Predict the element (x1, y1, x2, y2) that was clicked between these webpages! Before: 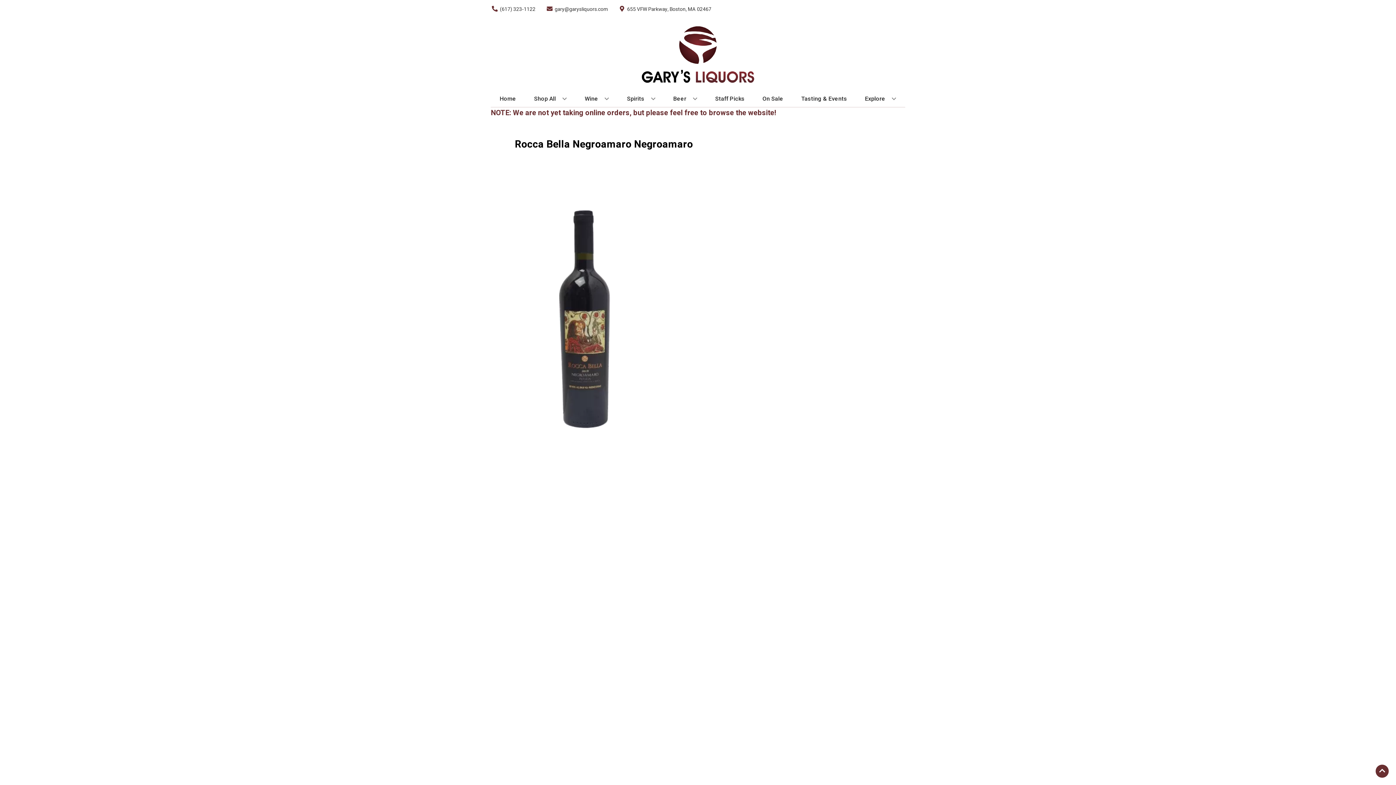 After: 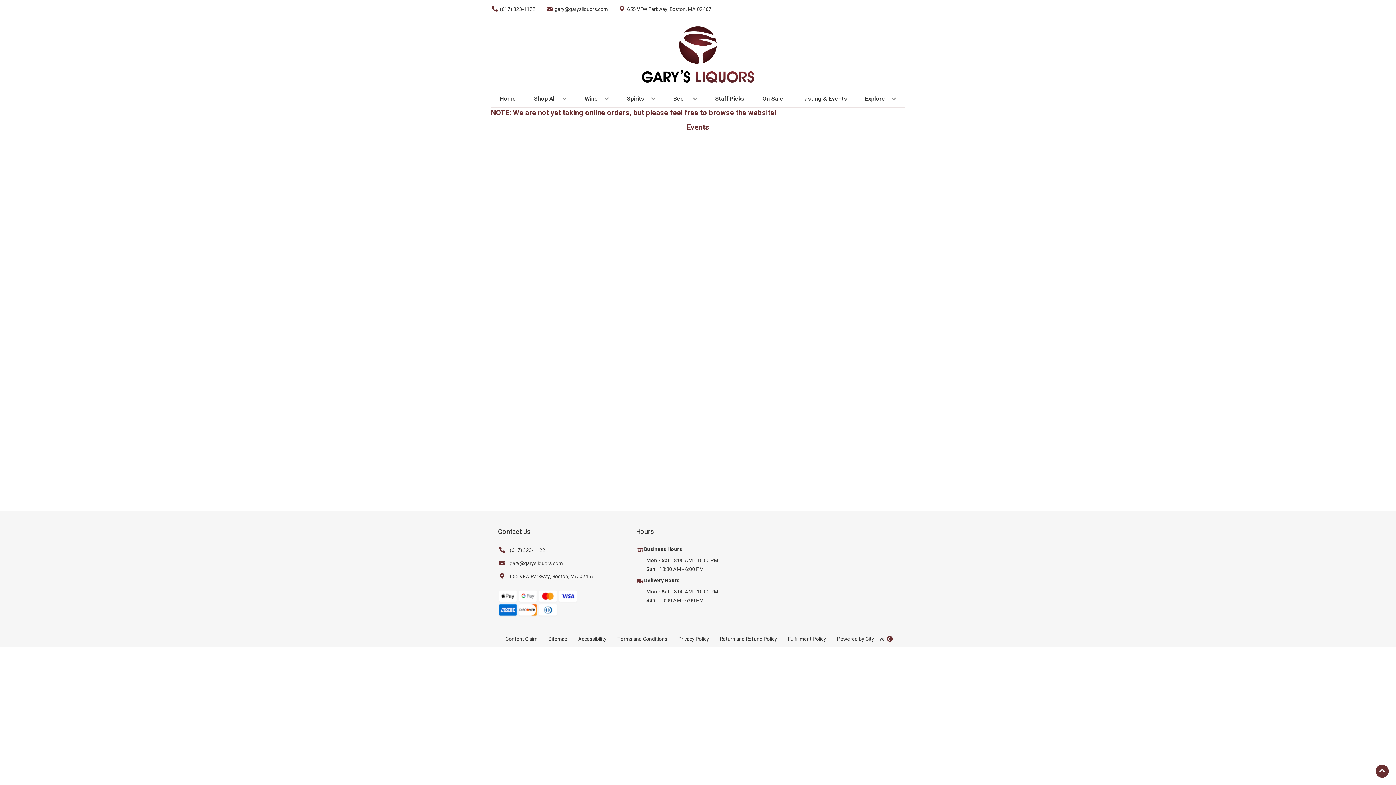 Action: bbox: (798, 90, 850, 106) label: Tasting & Events